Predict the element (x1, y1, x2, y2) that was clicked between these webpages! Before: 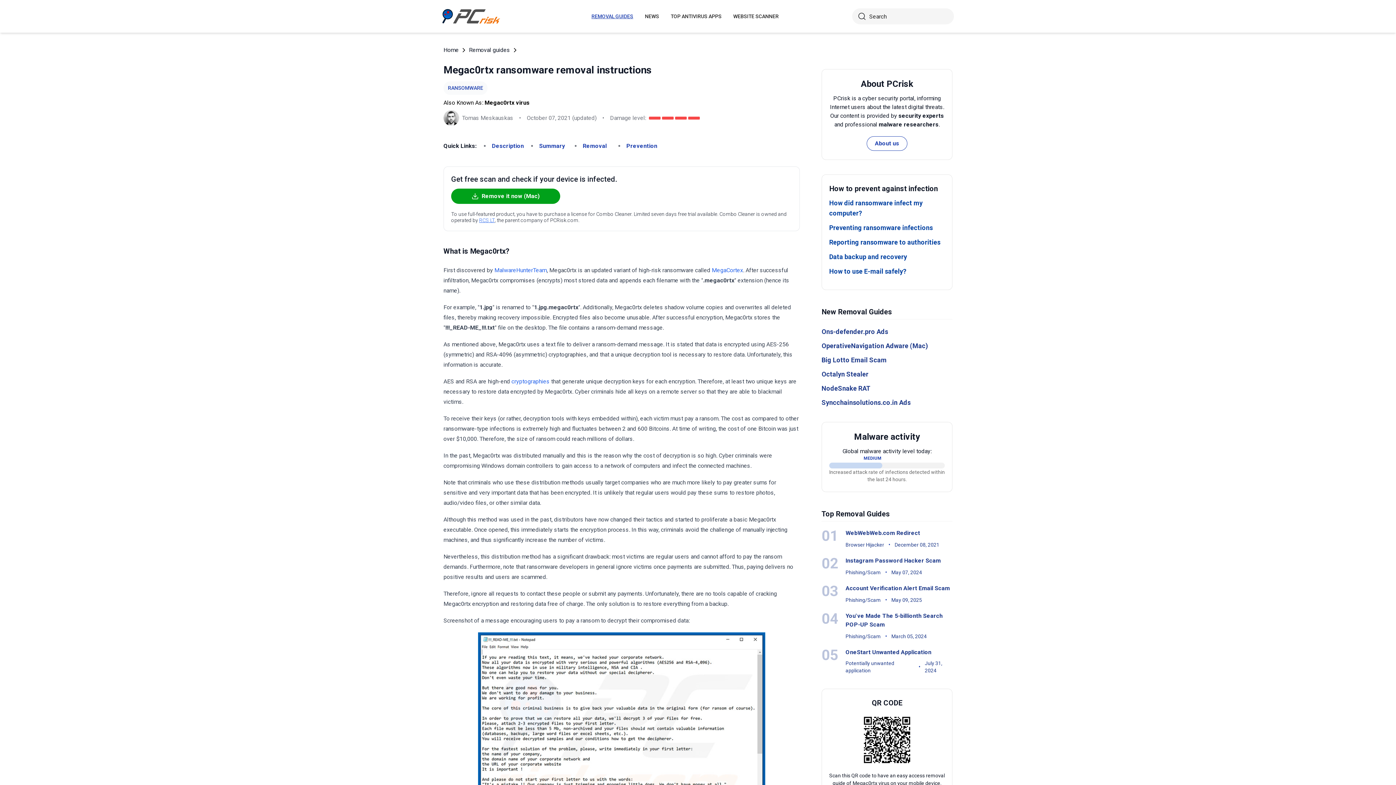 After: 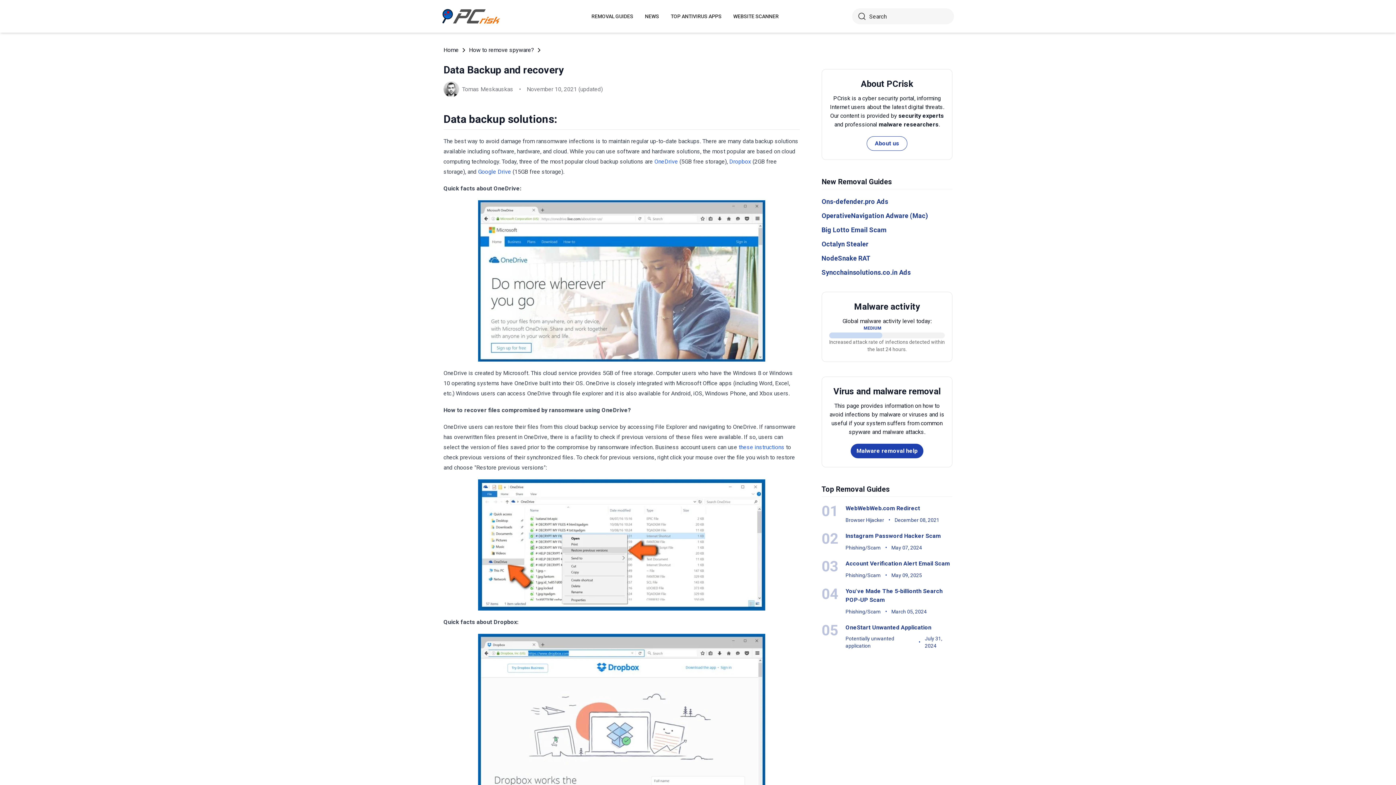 Action: bbox: (829, 253, 907, 260) label: Data backup and recovery